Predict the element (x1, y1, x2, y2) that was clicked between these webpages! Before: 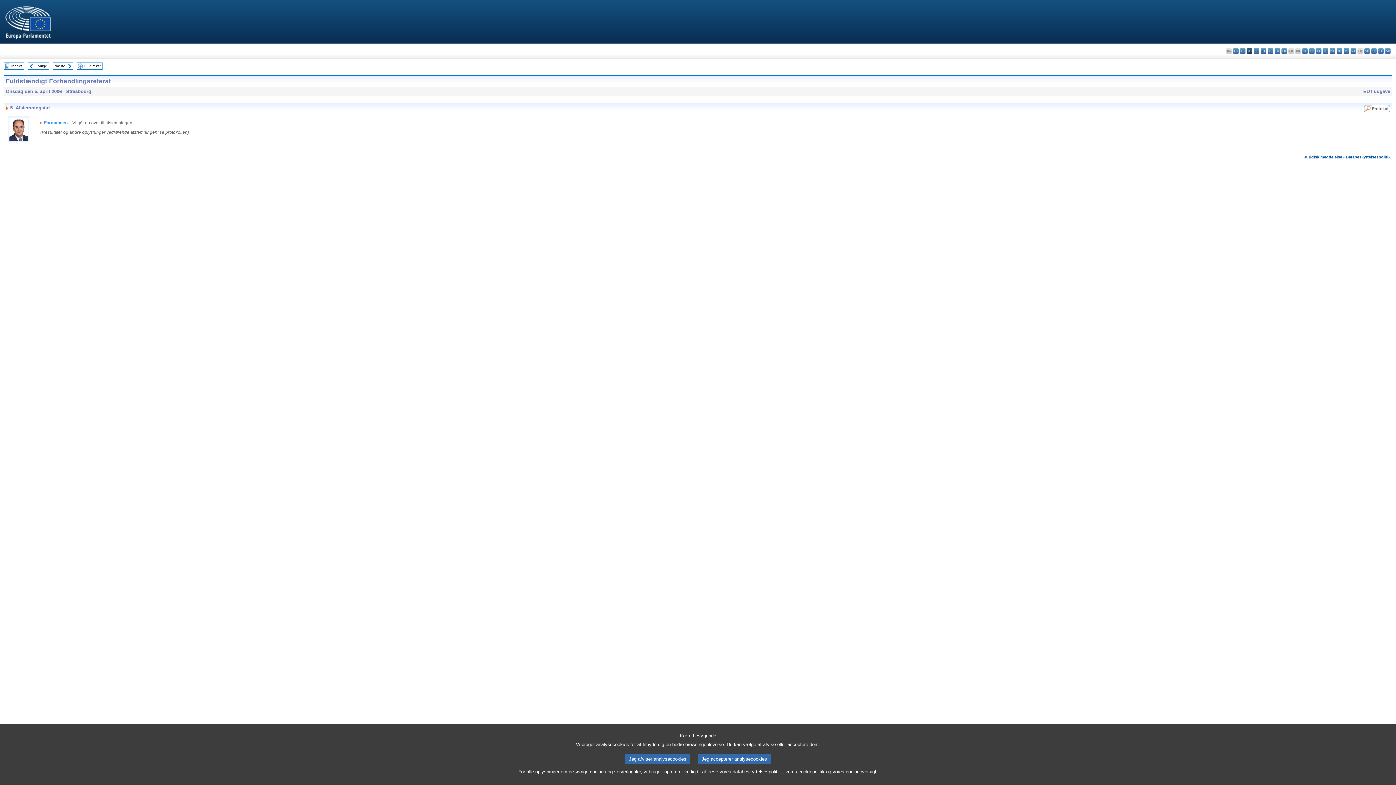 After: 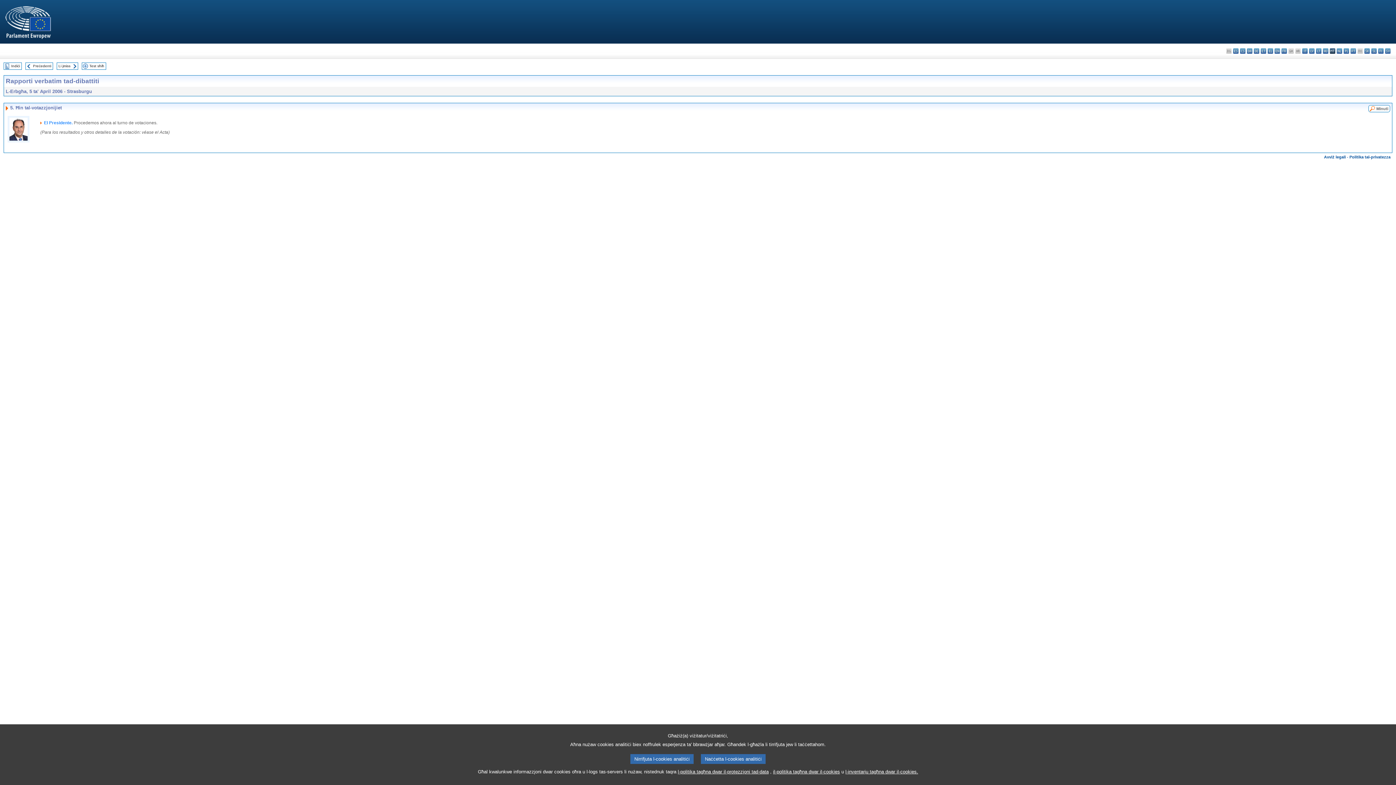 Action: bbox: (1330, 48, 1335, 53) label: mt - Malti